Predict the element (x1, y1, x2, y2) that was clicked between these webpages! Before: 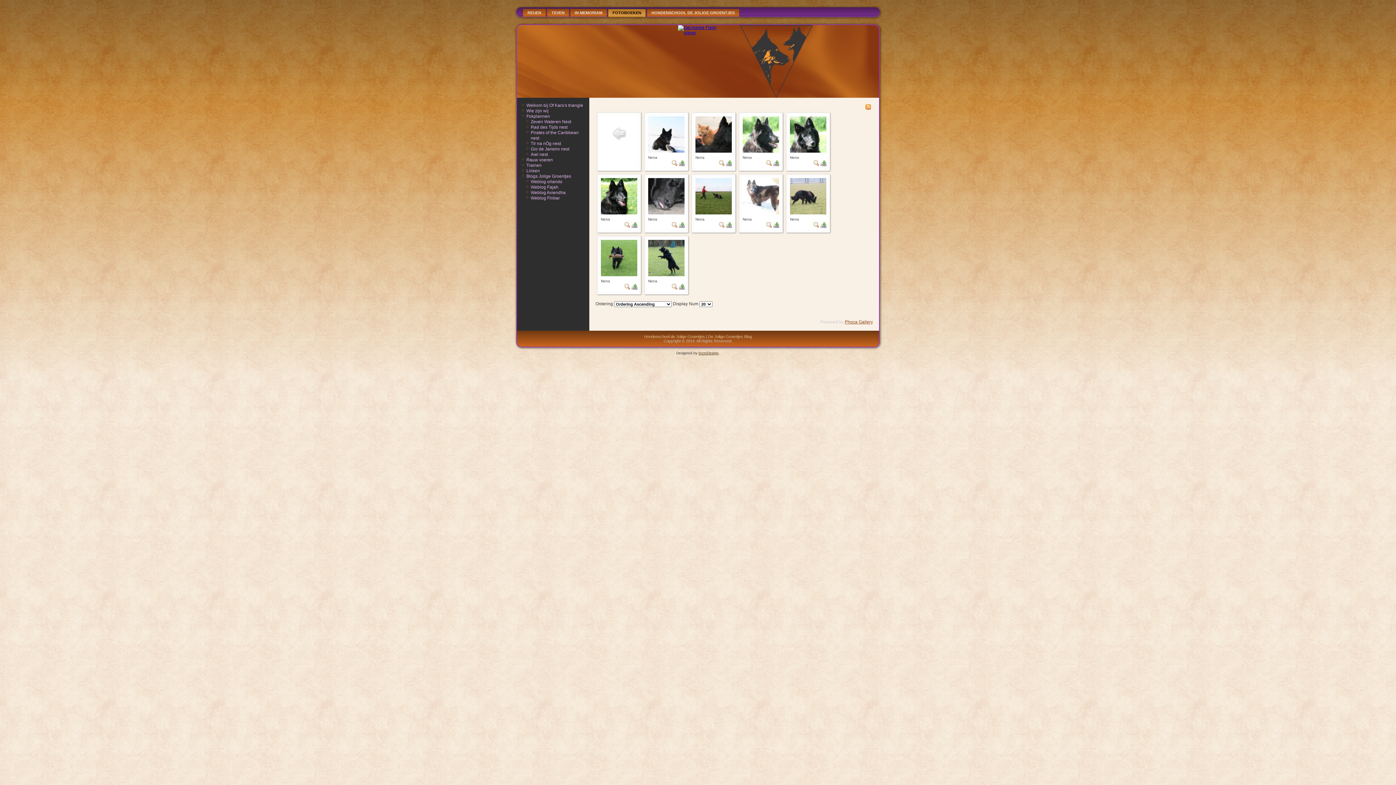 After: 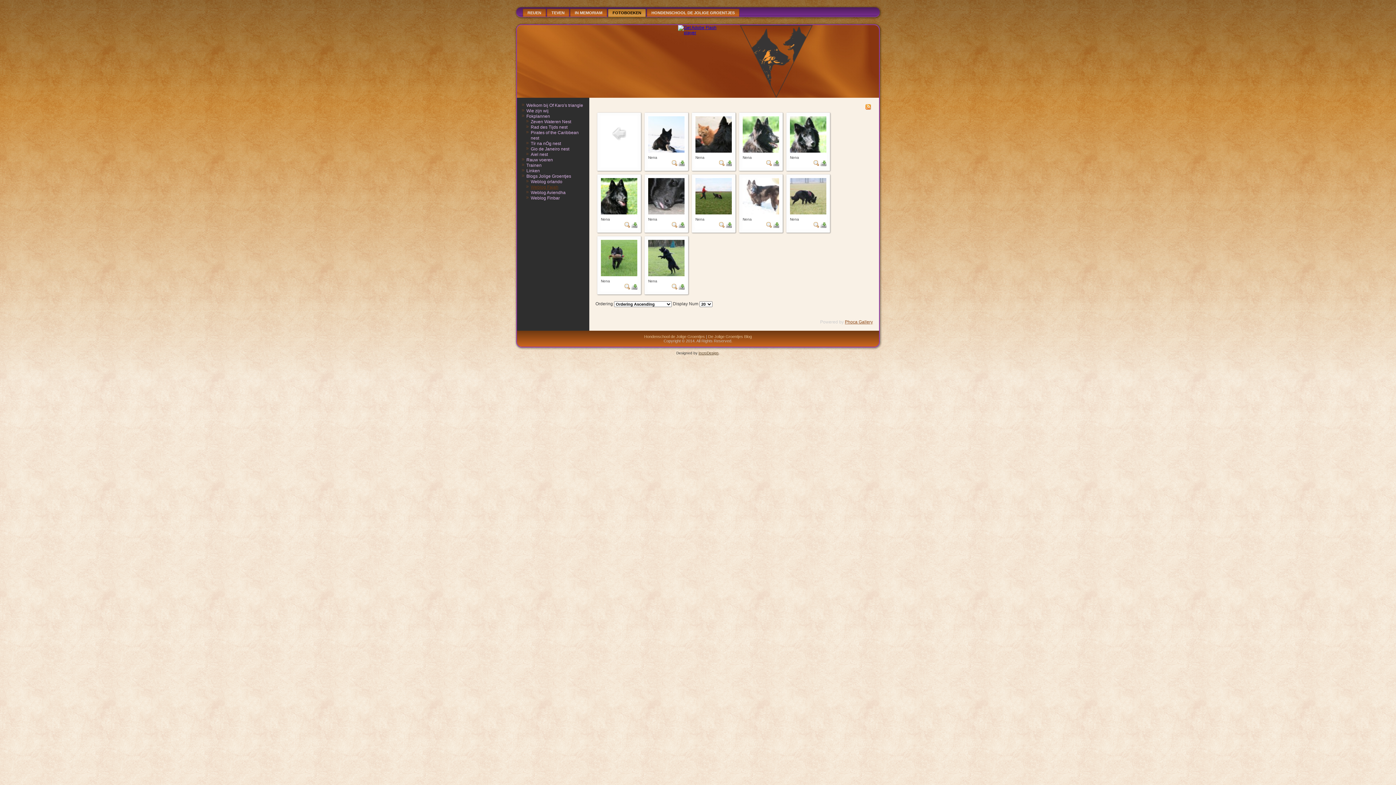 Action: label: Weblog Fajah bbox: (530, 184, 558, 189)